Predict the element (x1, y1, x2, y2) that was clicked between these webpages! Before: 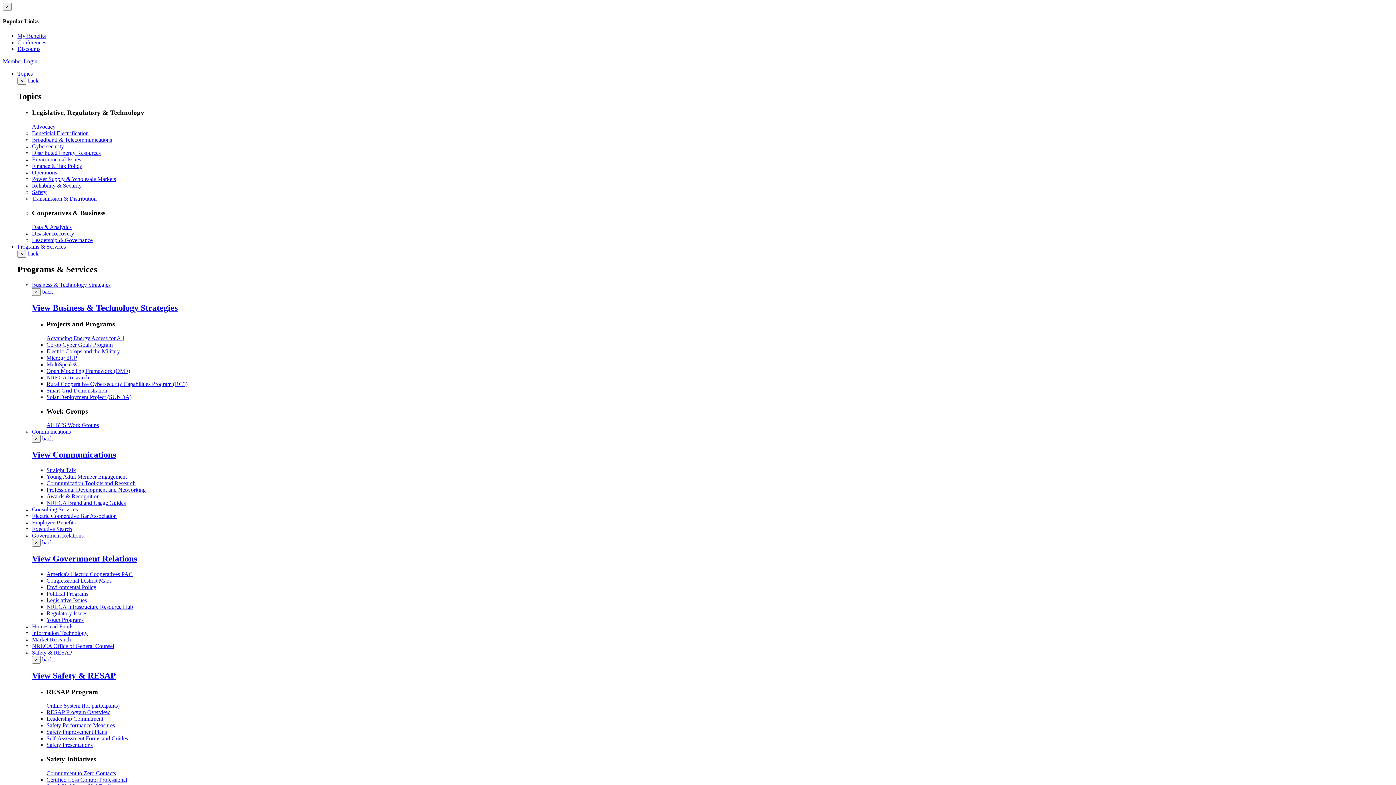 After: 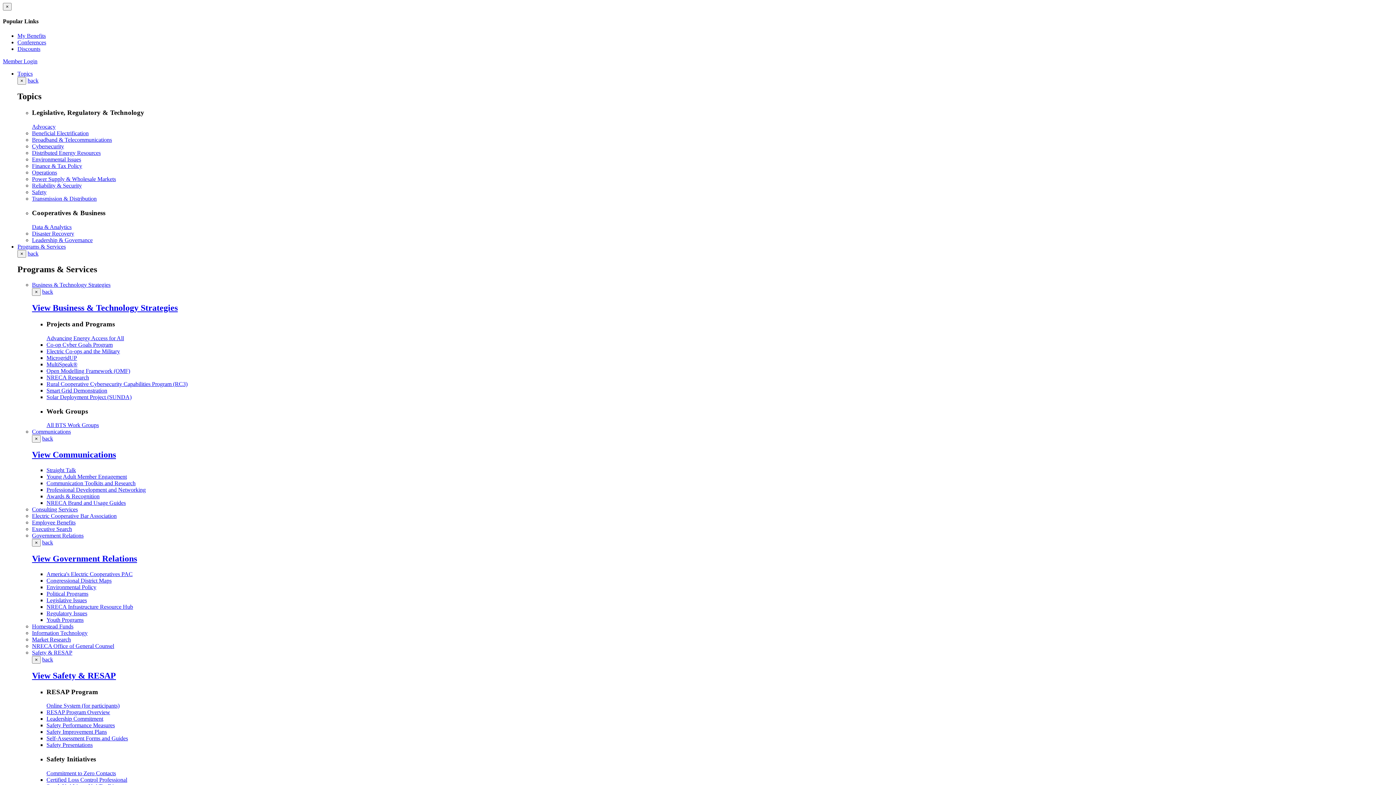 Action: bbox: (46, 500, 125, 506) label: NRECA Brand and Usage Guides